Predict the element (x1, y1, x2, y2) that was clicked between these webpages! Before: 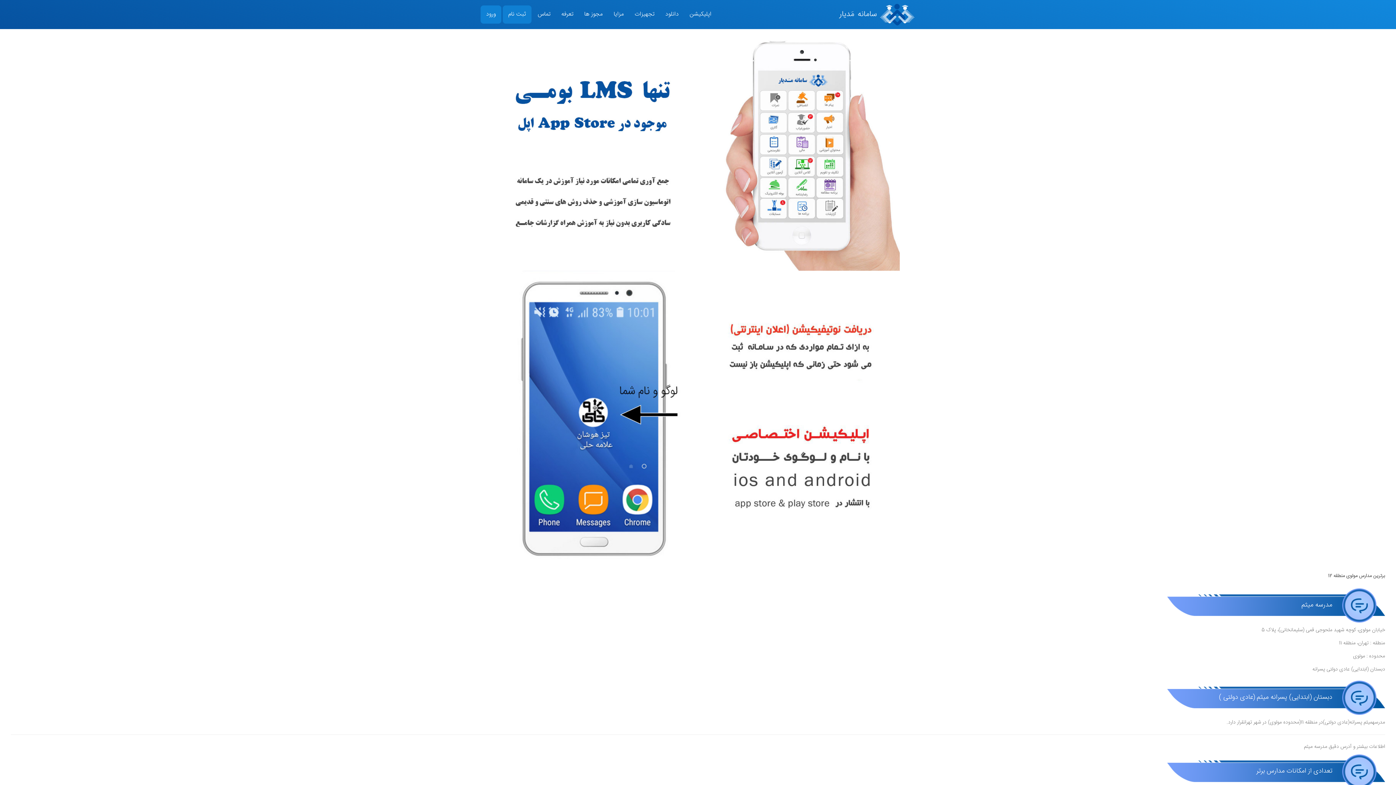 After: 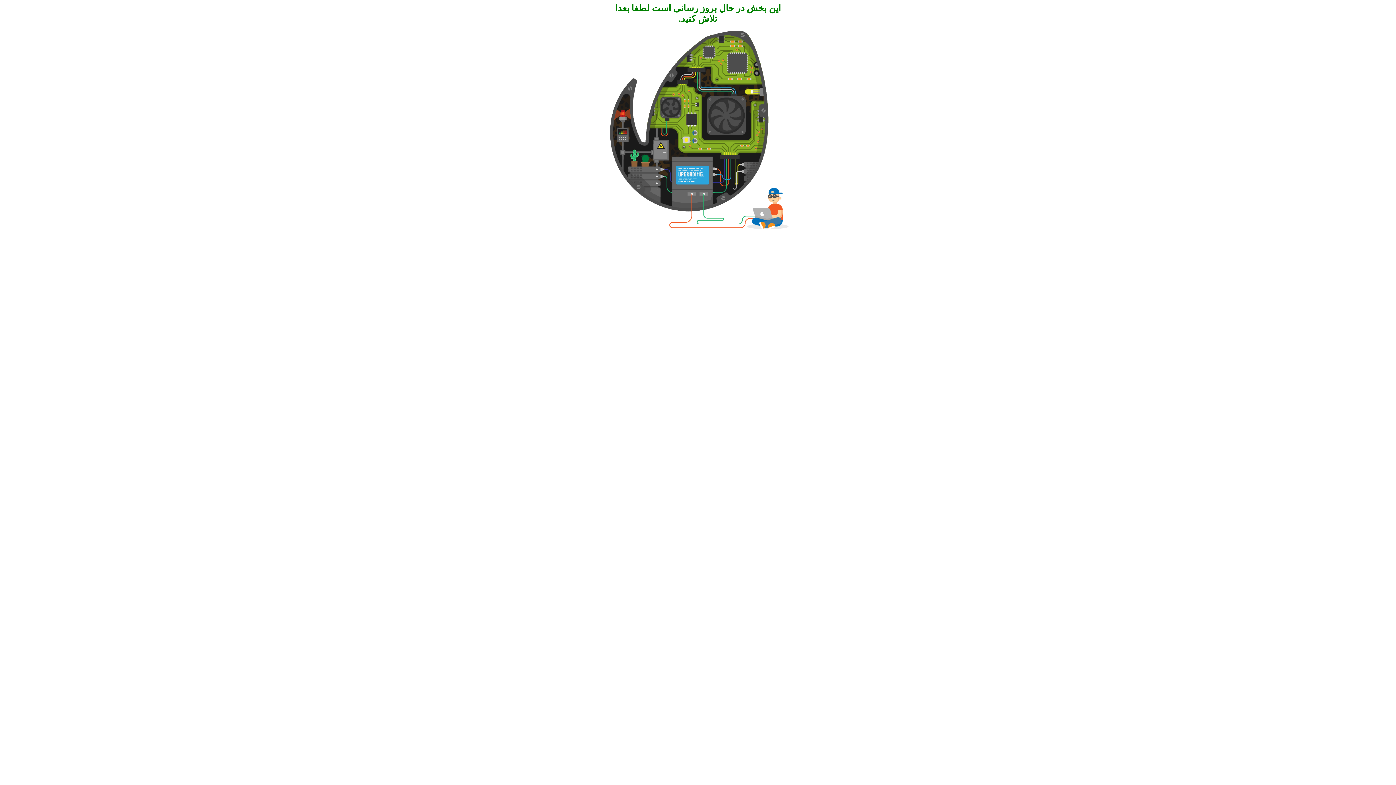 Action: label: تجهیزات bbox: (634, 5, 654, 23)